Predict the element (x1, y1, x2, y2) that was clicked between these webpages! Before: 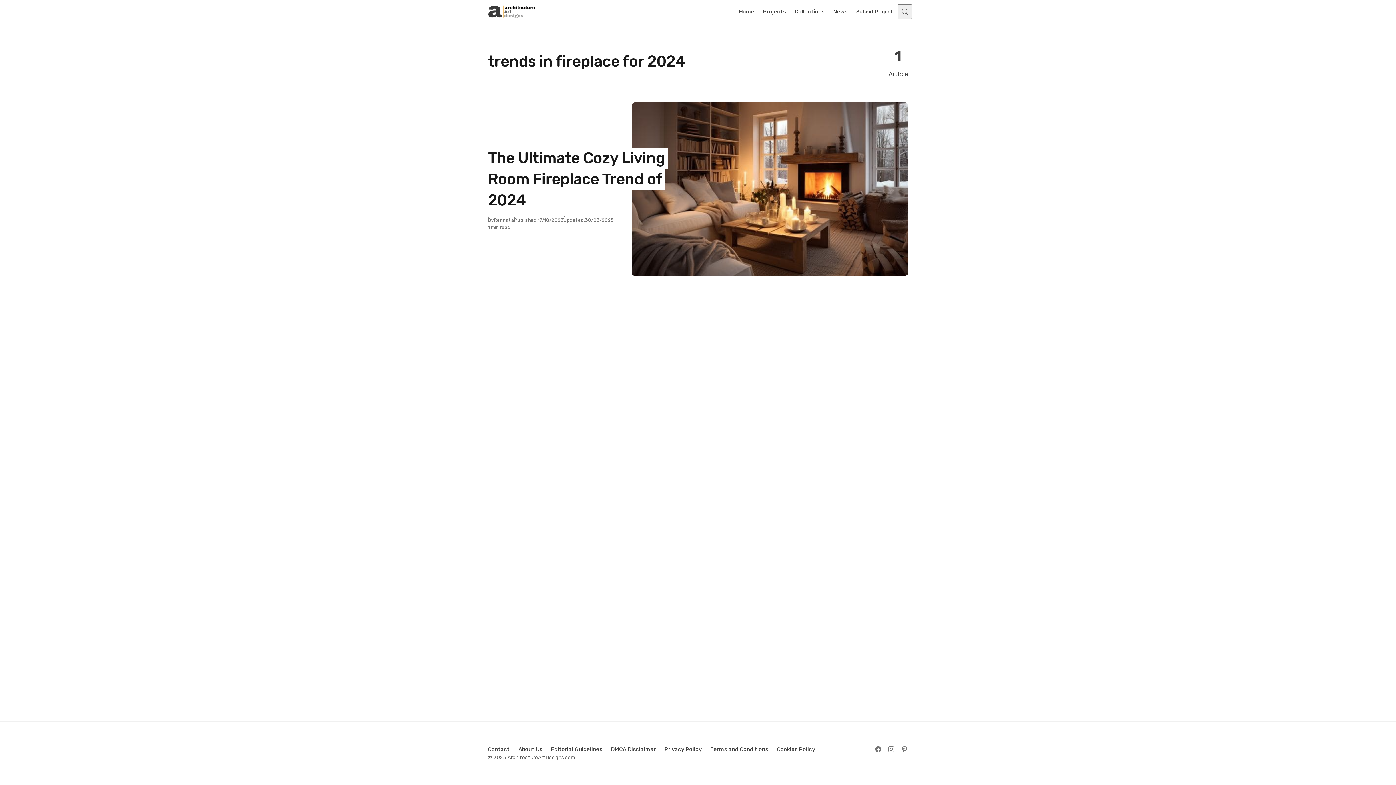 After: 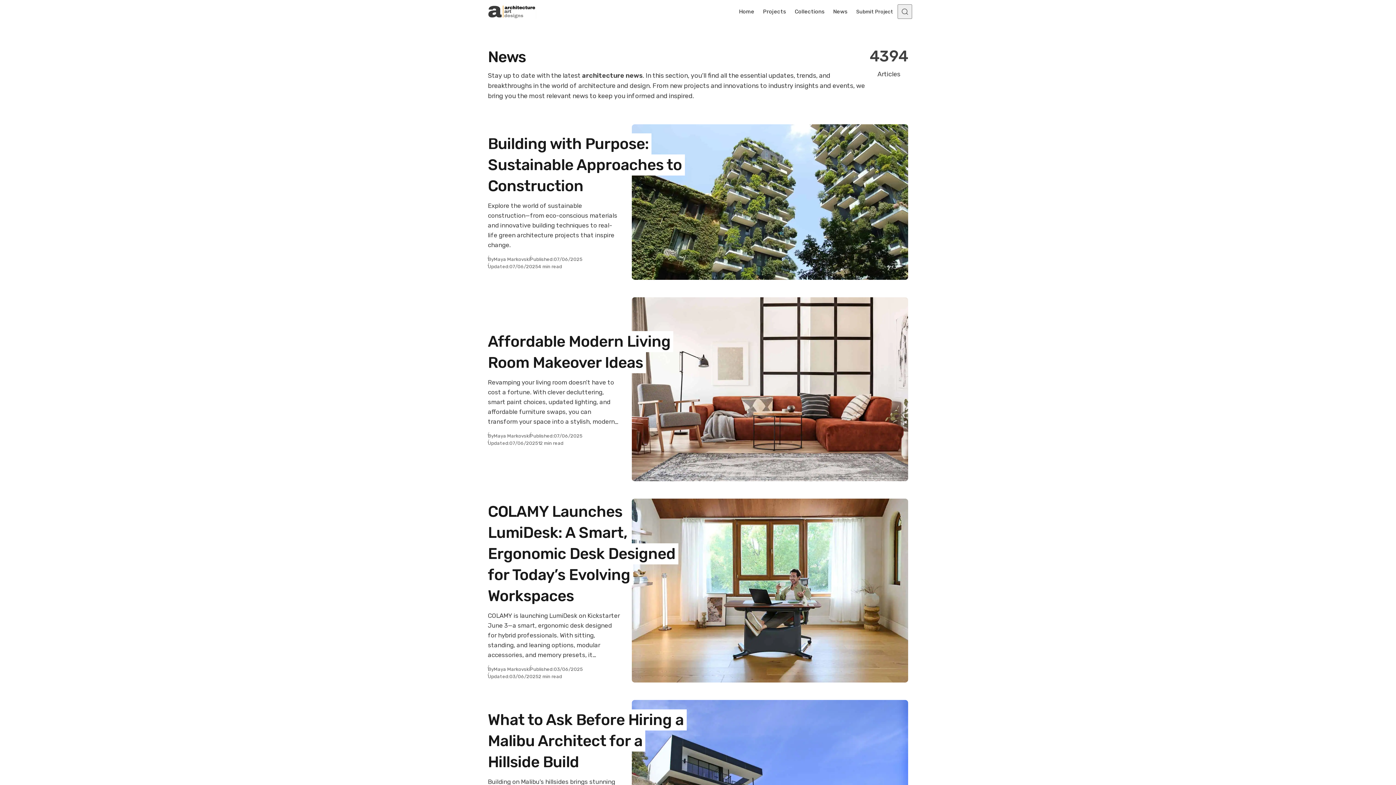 Action: label: News bbox: (829, 0, 852, 23)